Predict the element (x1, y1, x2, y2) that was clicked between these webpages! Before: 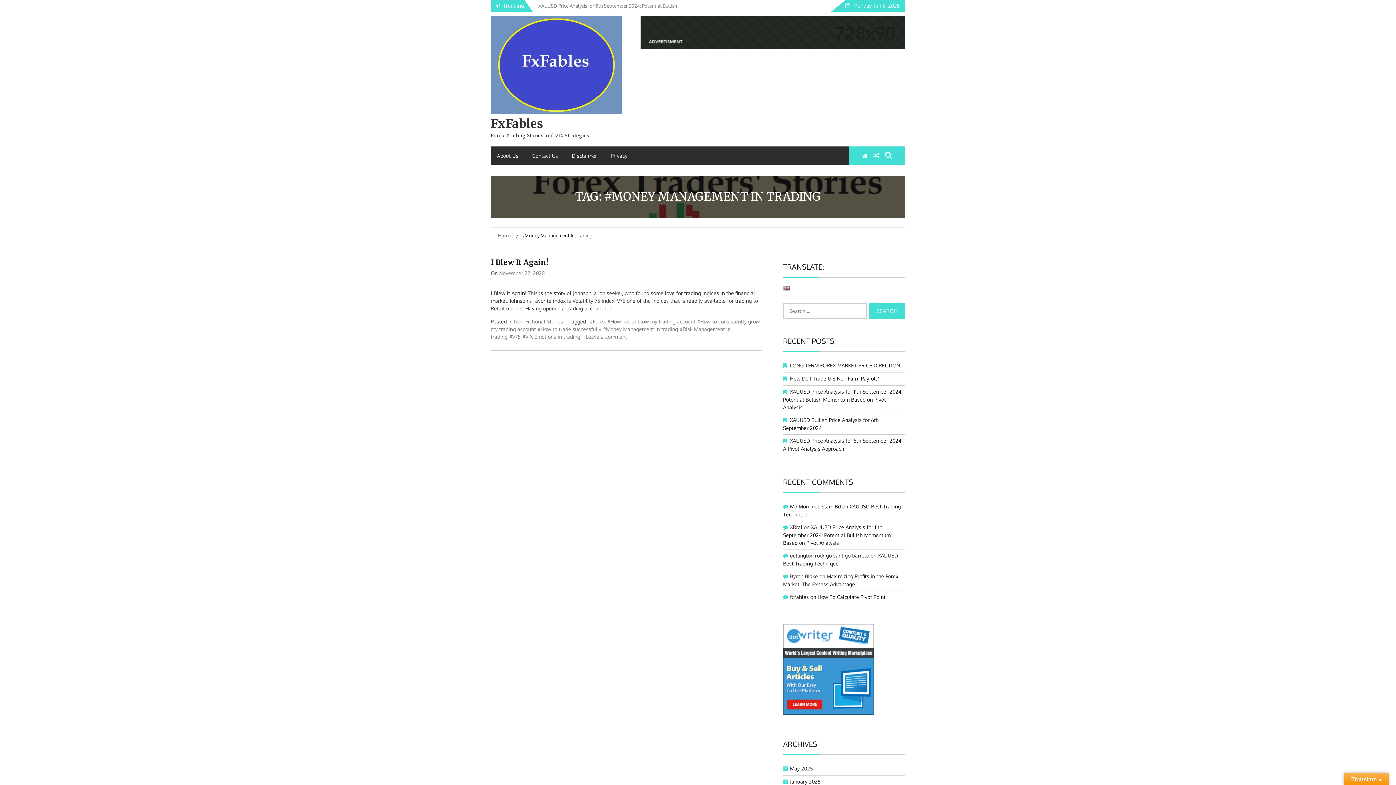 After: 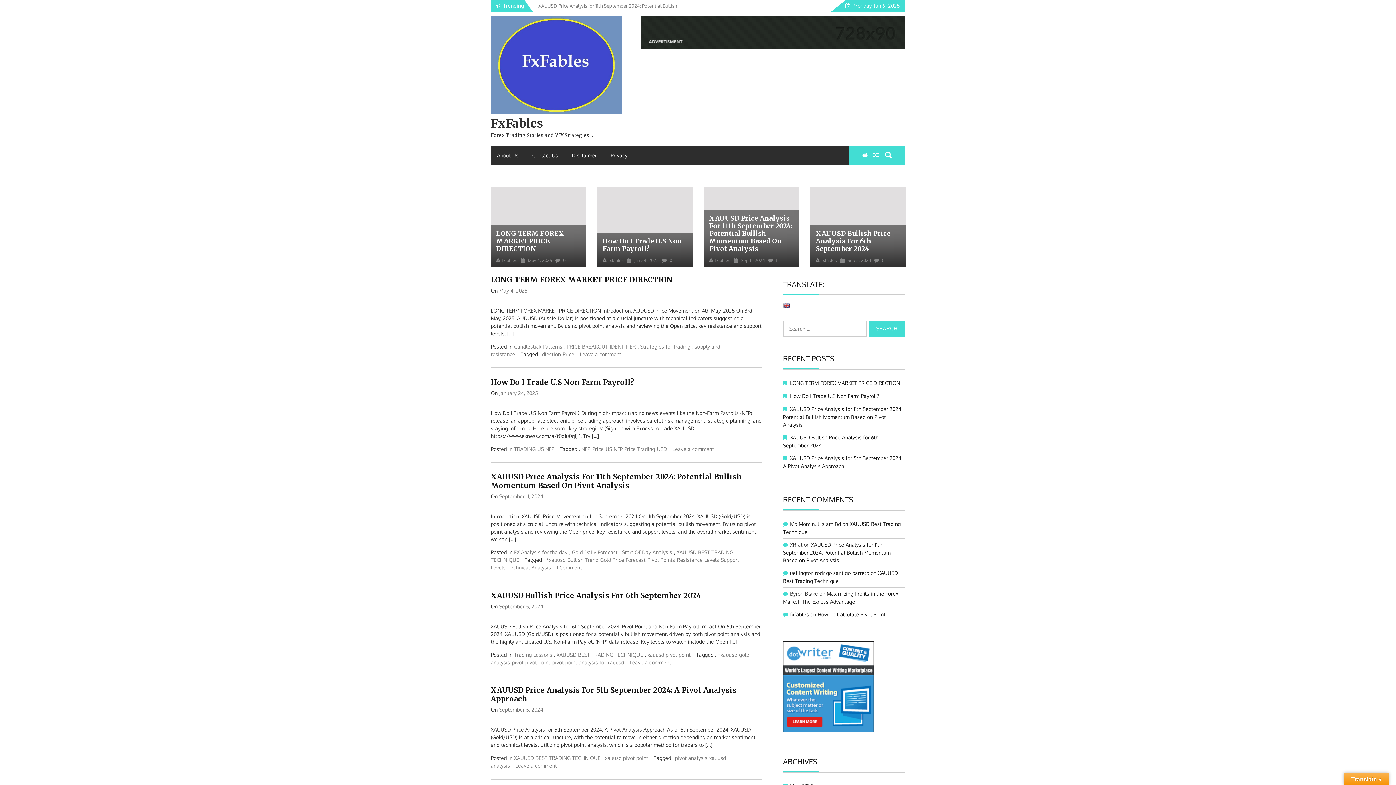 Action: bbox: (490, 108, 621, 114)